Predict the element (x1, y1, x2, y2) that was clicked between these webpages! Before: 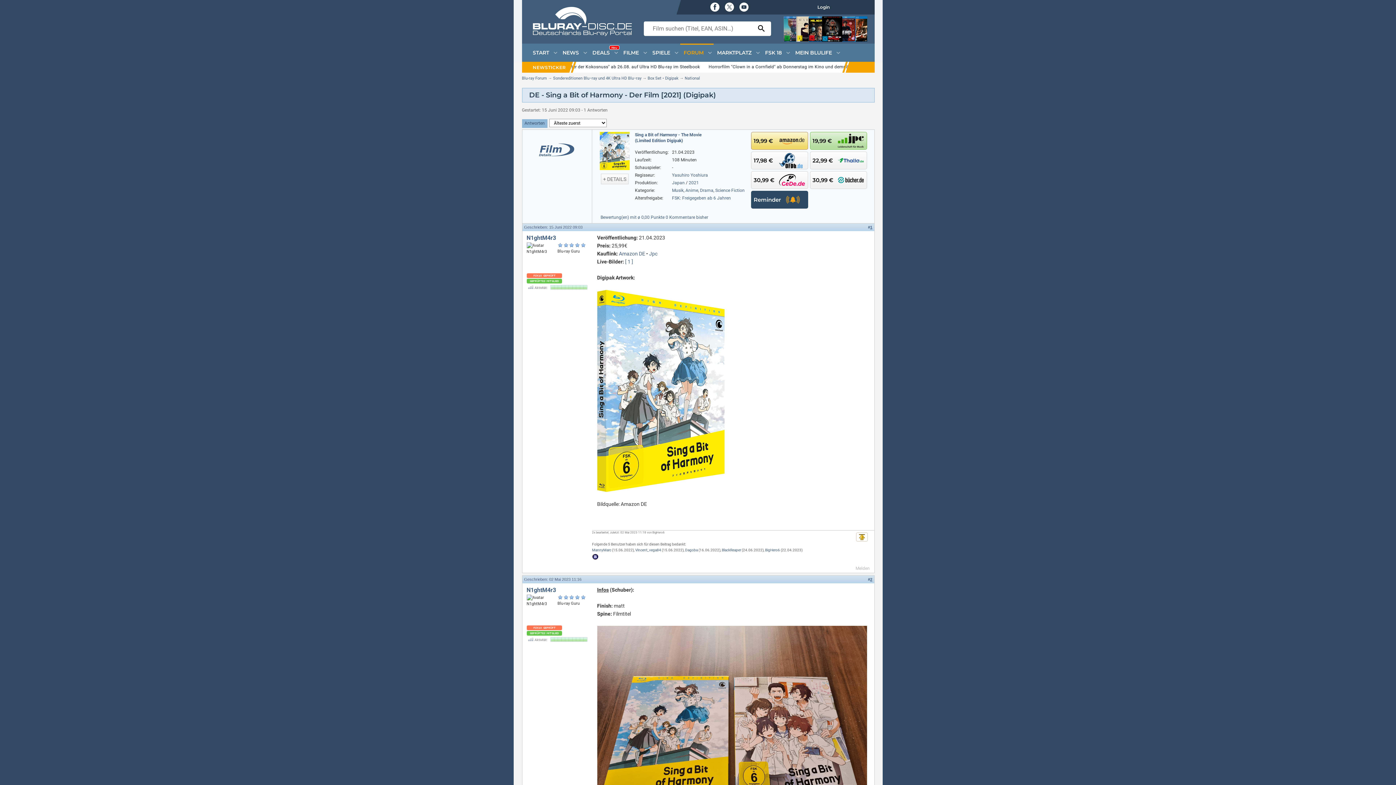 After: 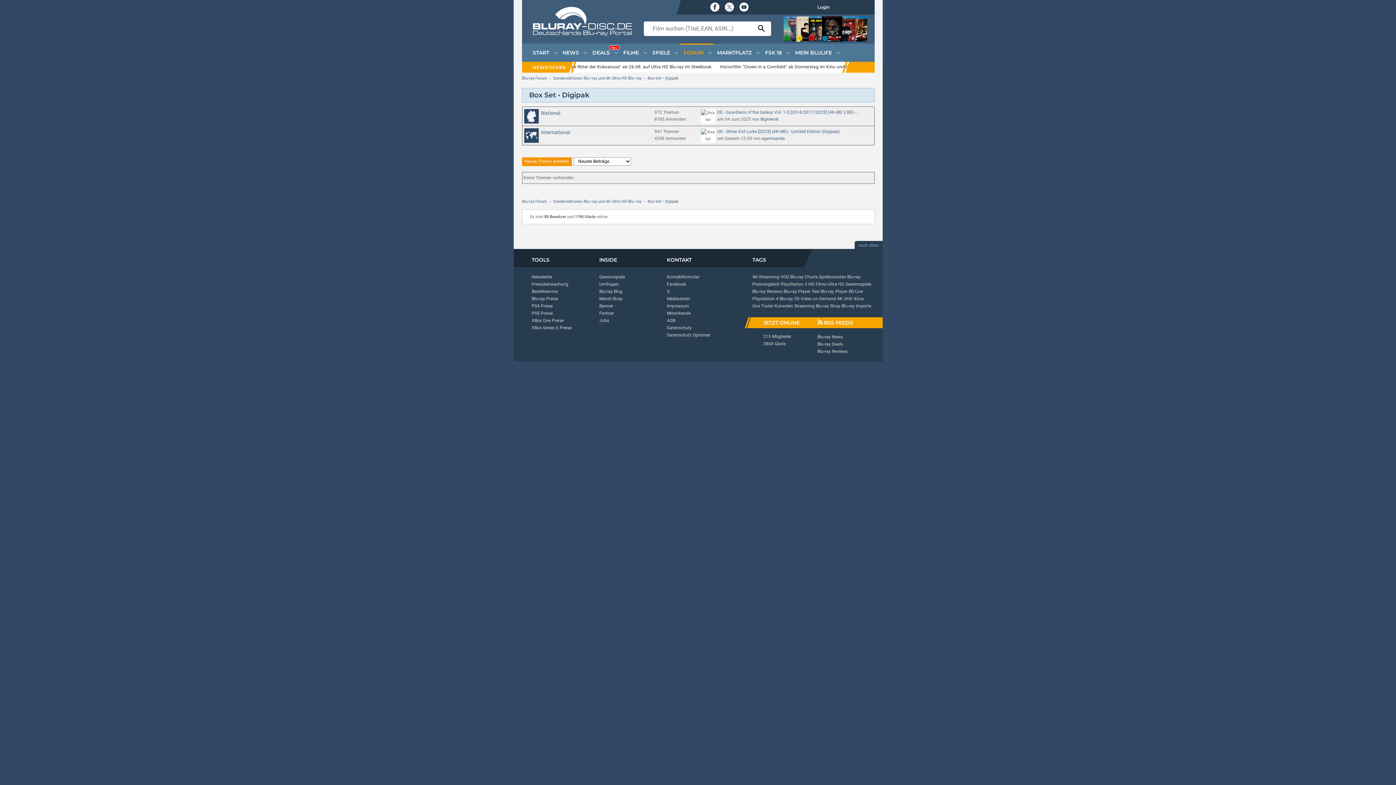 Action: bbox: (647, 76, 678, 80) label: Box Set • Digipak